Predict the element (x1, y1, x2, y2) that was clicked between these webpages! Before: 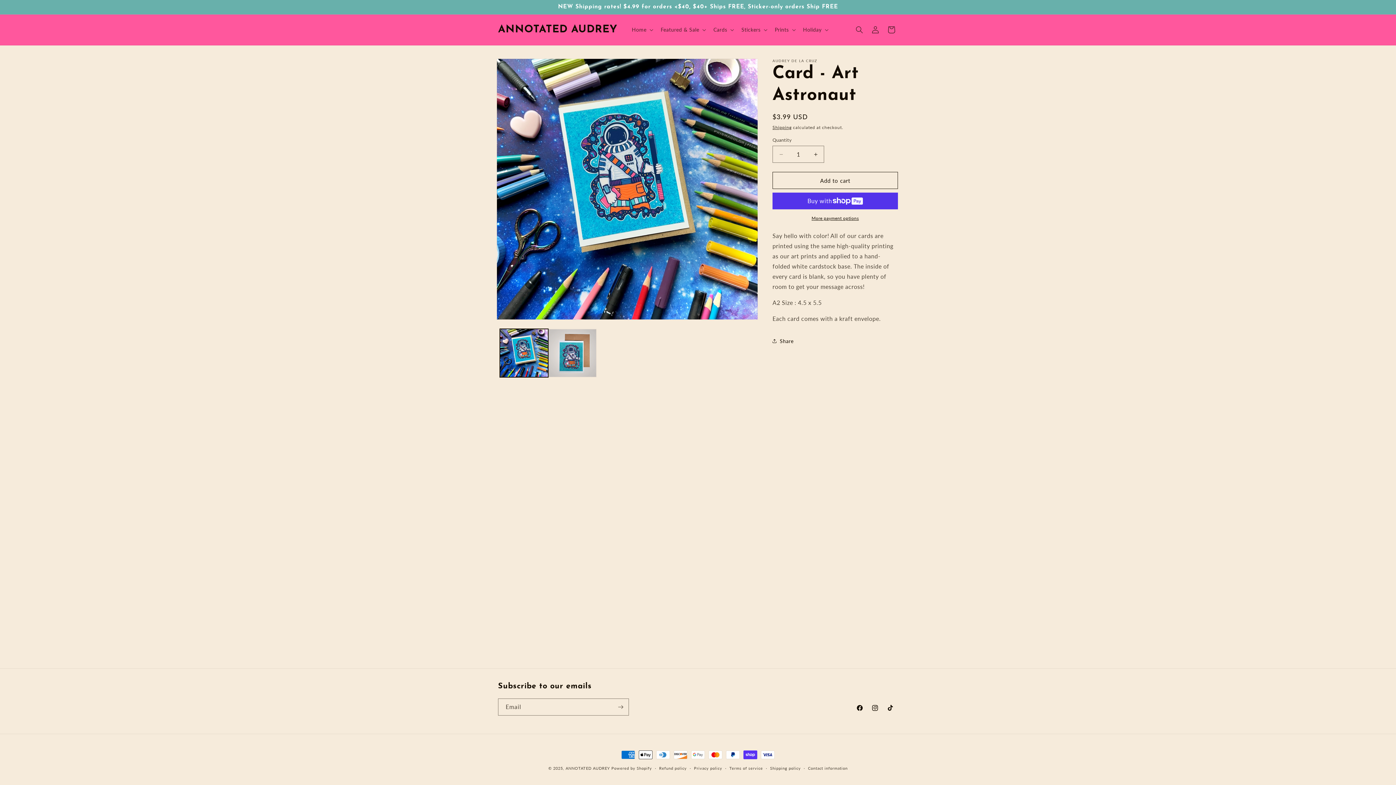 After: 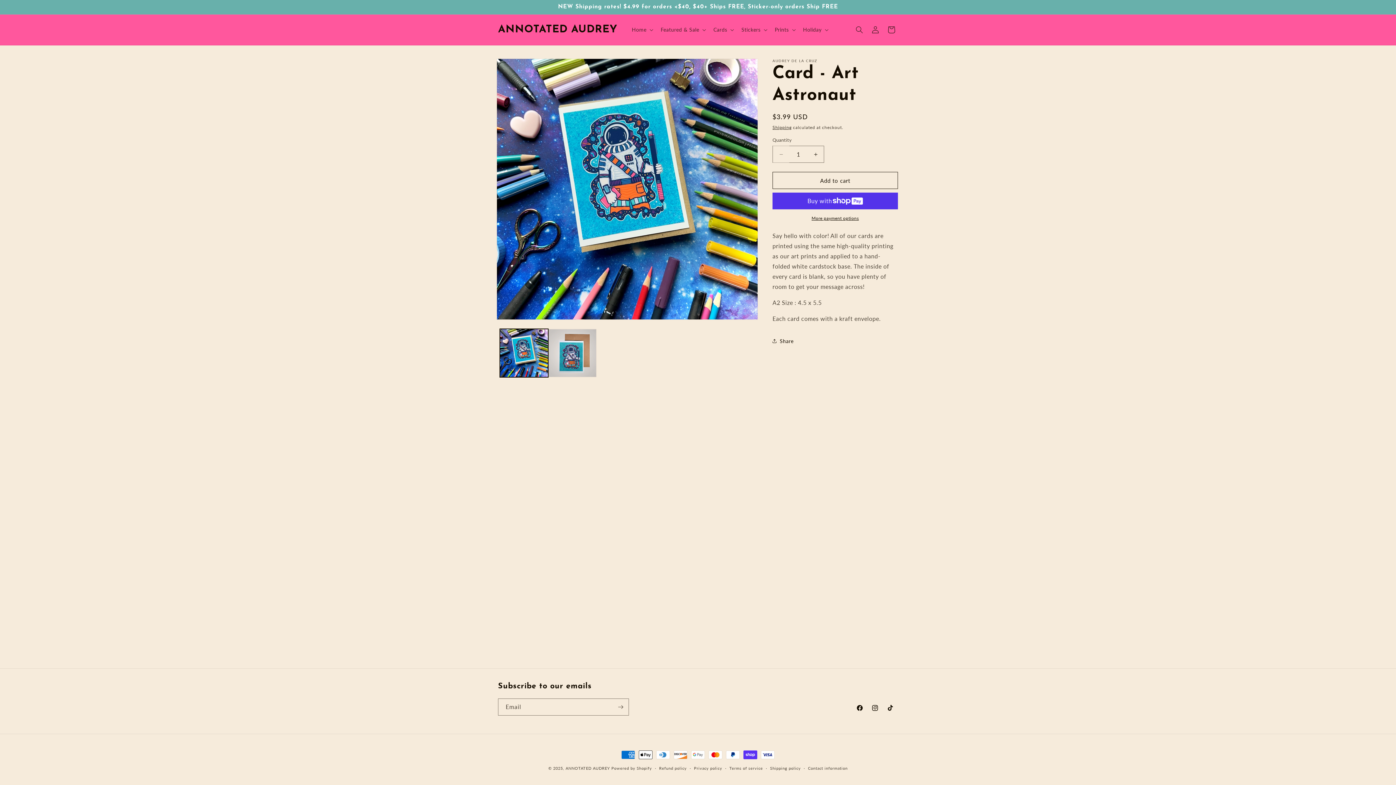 Action: label: Decrease quantity for Card - Art Astronaut bbox: (773, 145, 789, 162)